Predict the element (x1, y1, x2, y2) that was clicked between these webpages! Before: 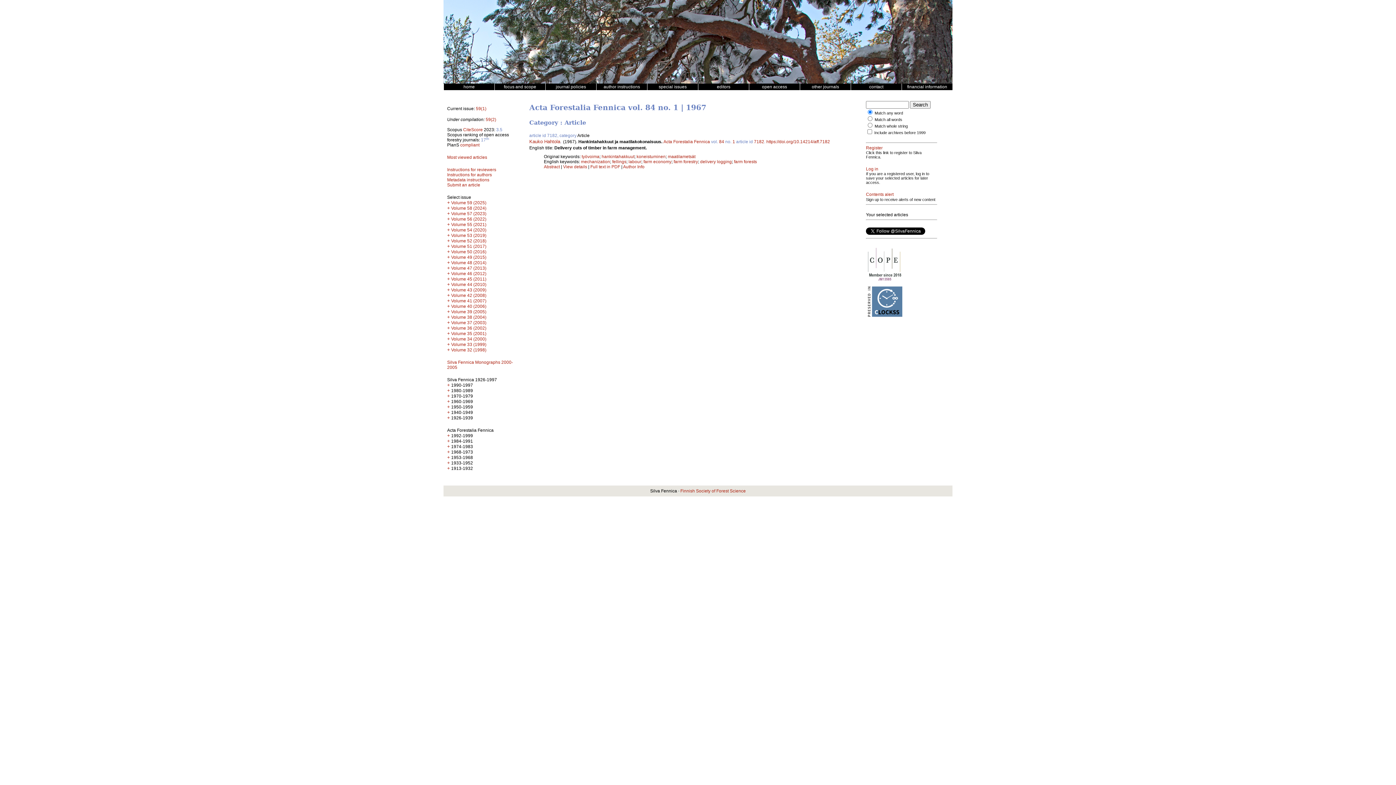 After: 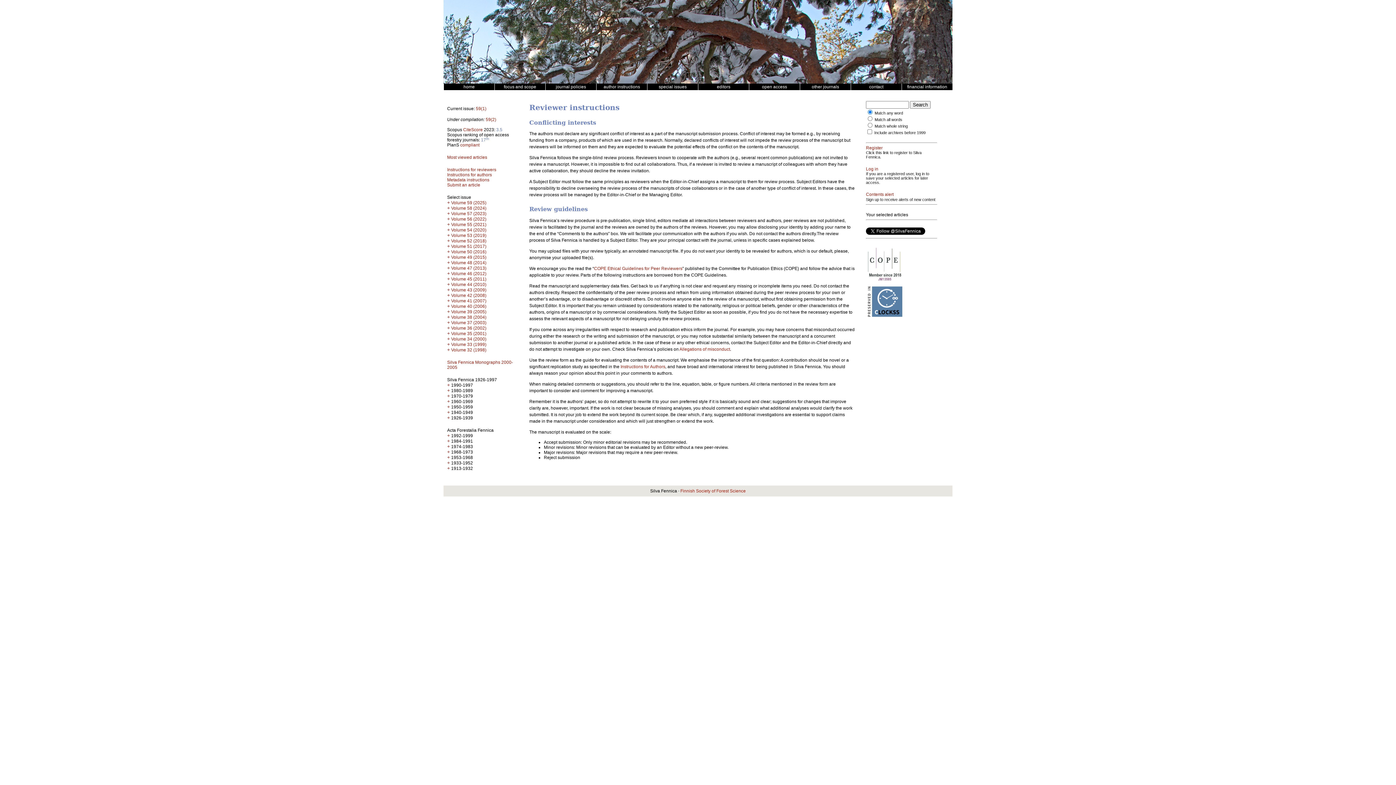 Action: bbox: (447, 167, 496, 172) label: Instructions for reviewers